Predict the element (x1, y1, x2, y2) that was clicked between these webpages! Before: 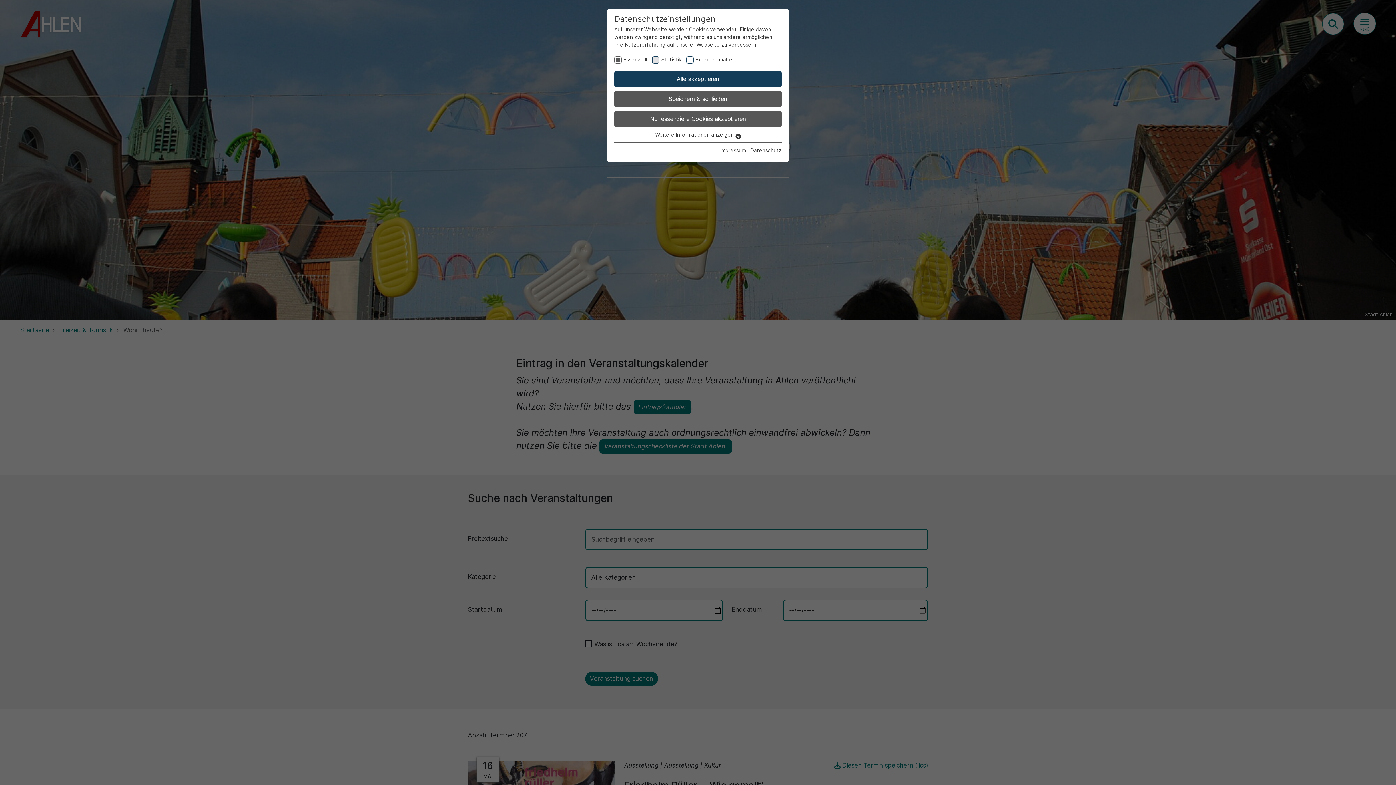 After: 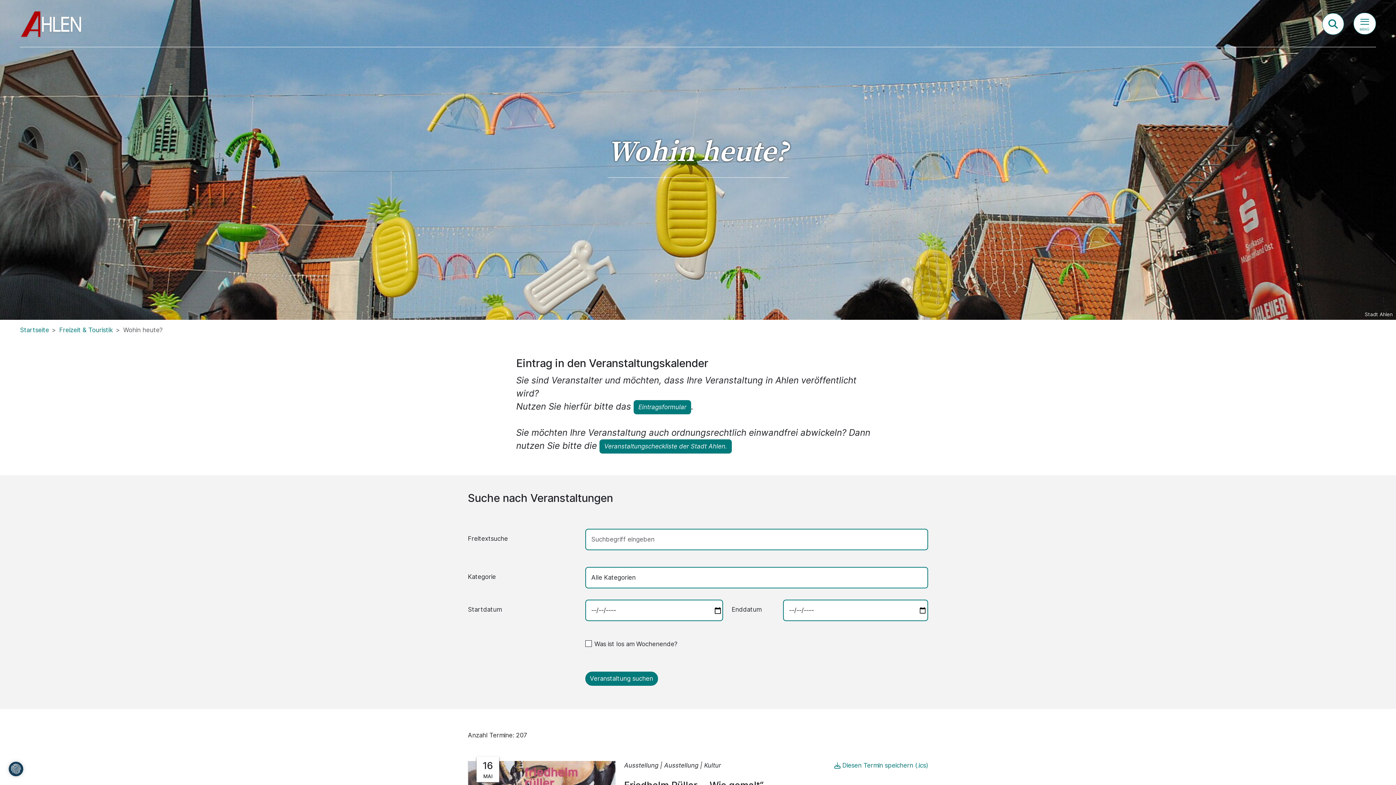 Action: label: Nur essenzielle Cookies akzeptieren bbox: (614, 110, 781, 127)